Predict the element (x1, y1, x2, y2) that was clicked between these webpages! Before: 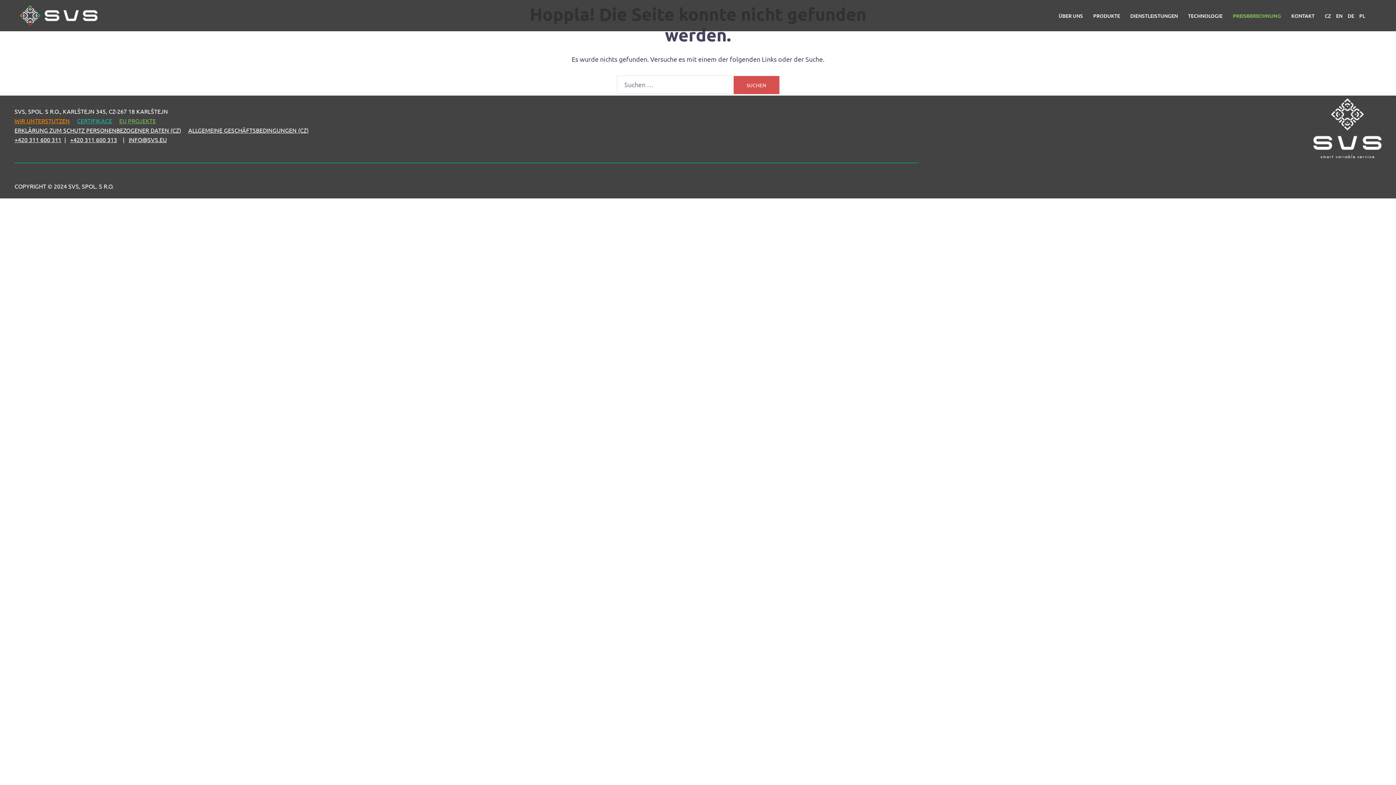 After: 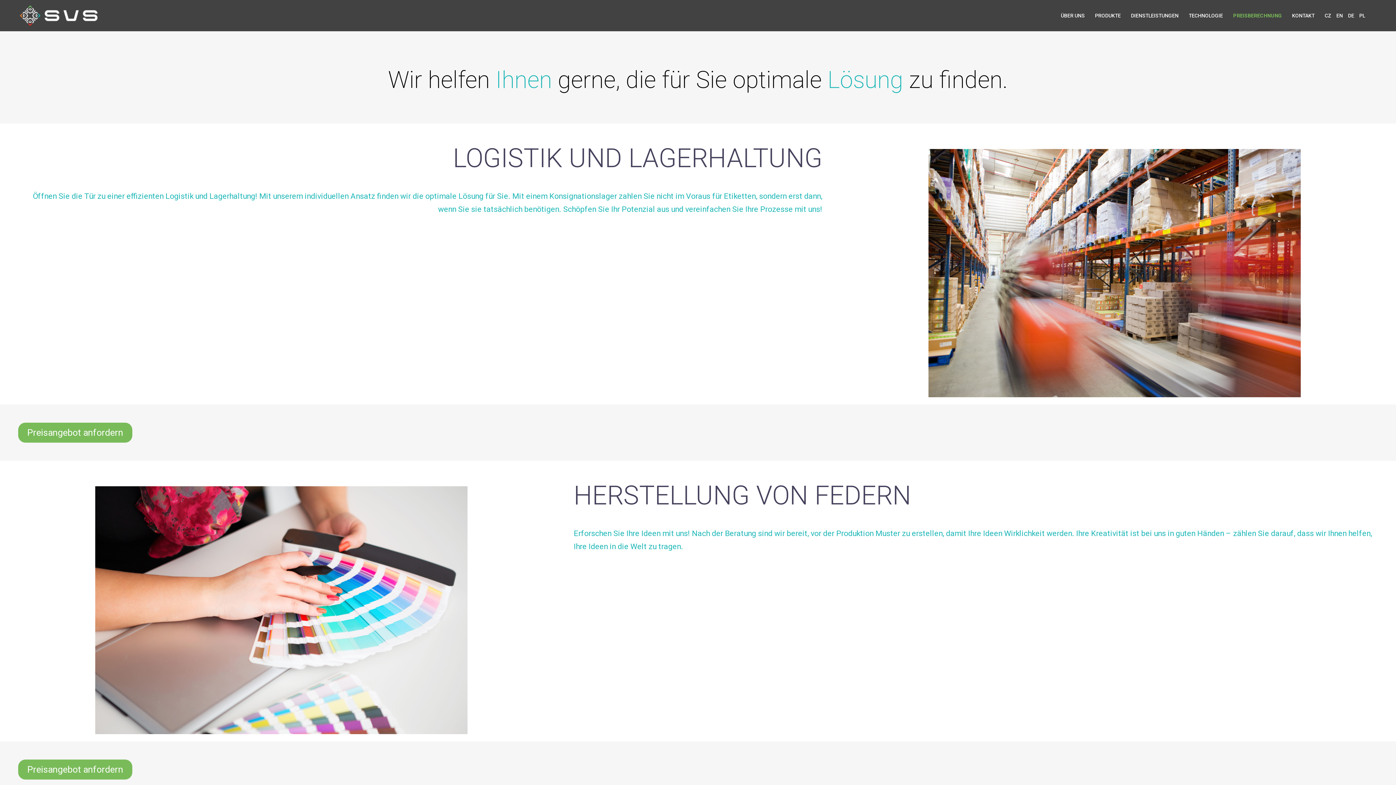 Action: label: DIENSTLEISTUNGEN bbox: (1130, 11, 1178, 19)